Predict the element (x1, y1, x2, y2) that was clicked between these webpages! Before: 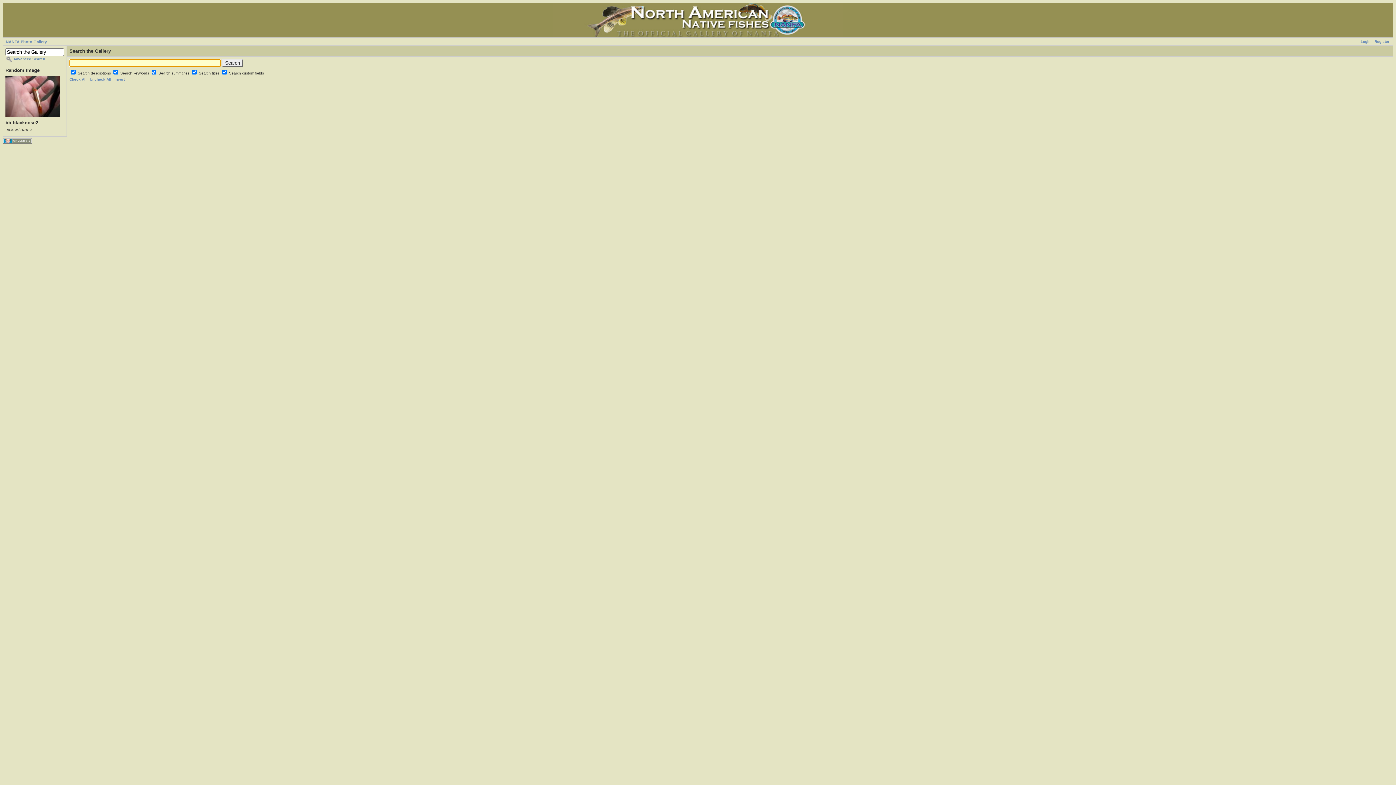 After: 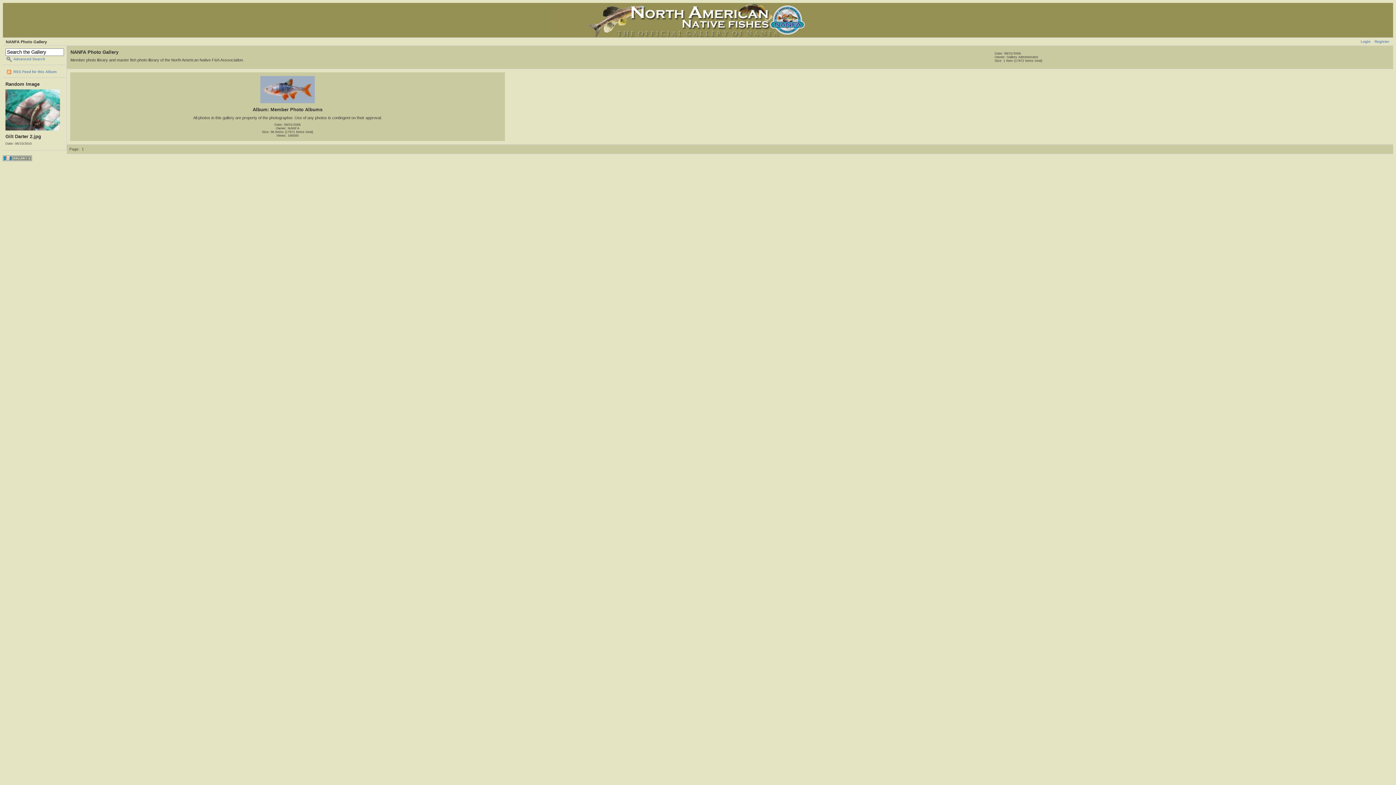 Action: bbox: (5, 39, 46, 44) label: NANFA Photo Gallery